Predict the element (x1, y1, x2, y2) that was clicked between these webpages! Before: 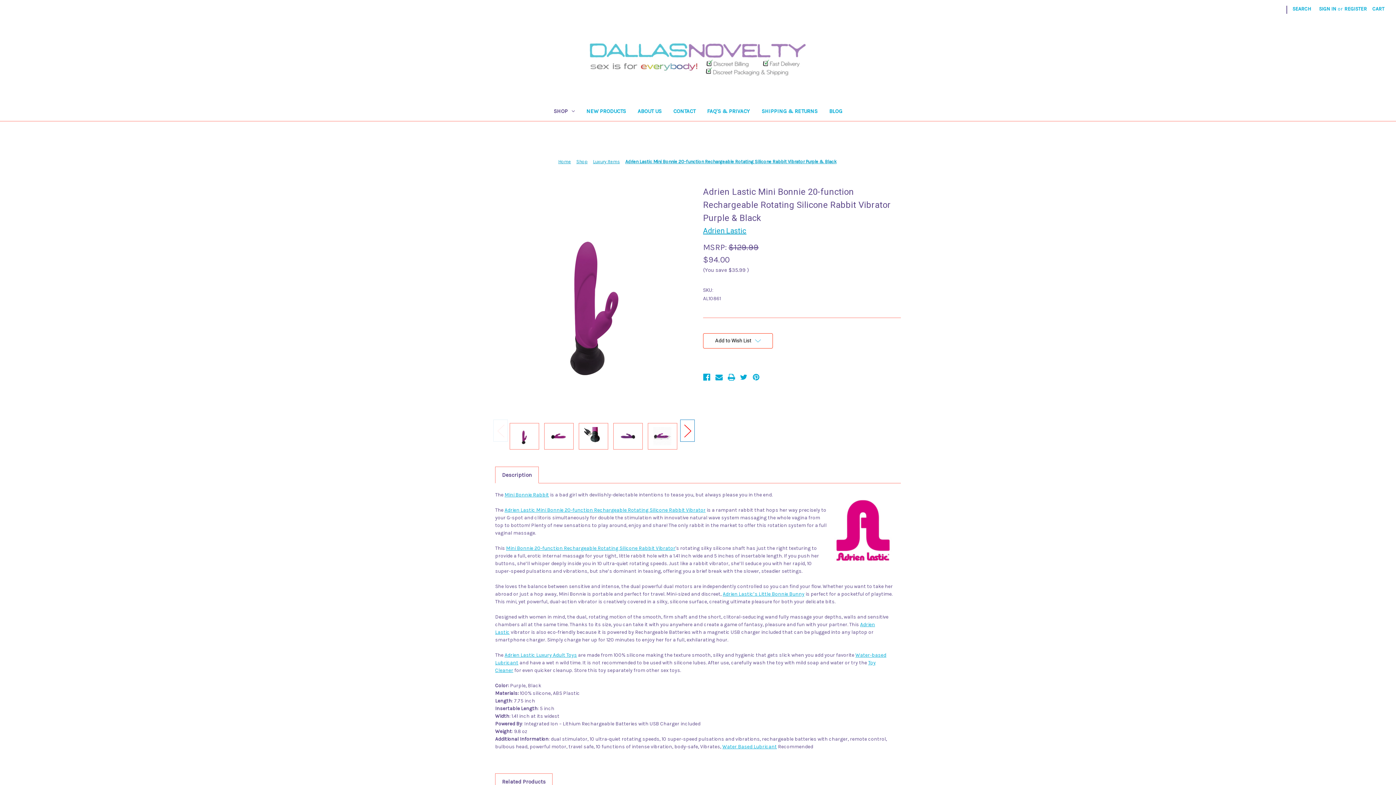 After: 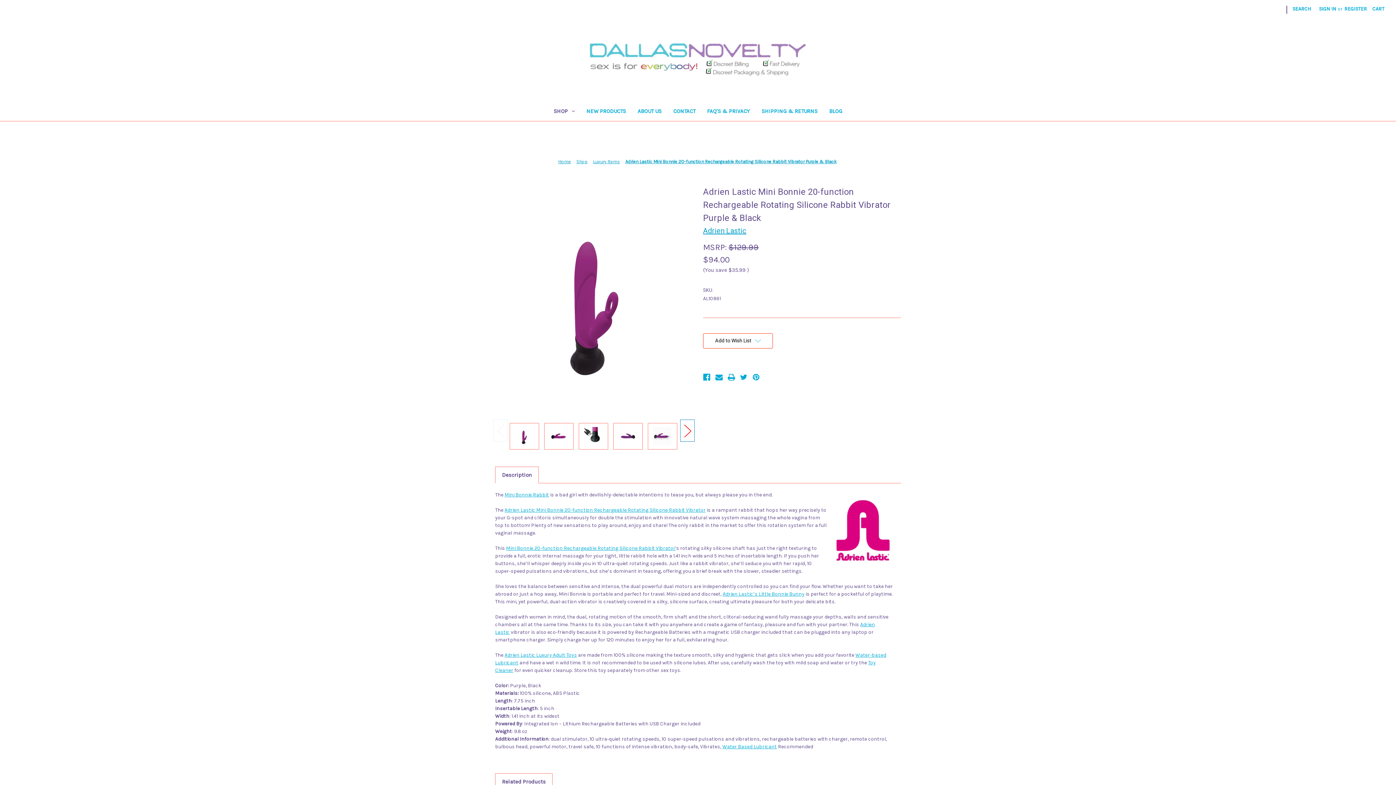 Action: bbox: (722, 591, 804, 597) label: Adrien Lastic’s Little Bonnie Bunny